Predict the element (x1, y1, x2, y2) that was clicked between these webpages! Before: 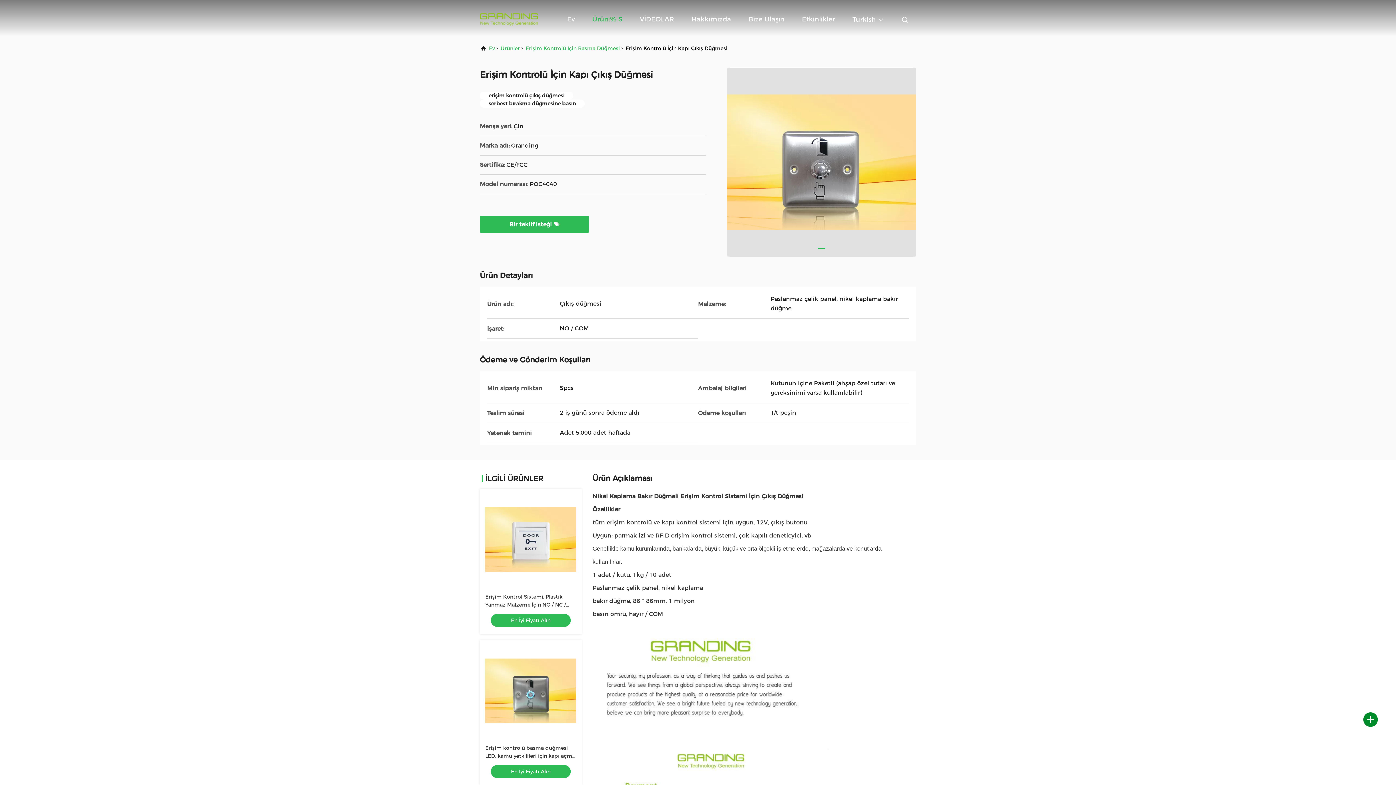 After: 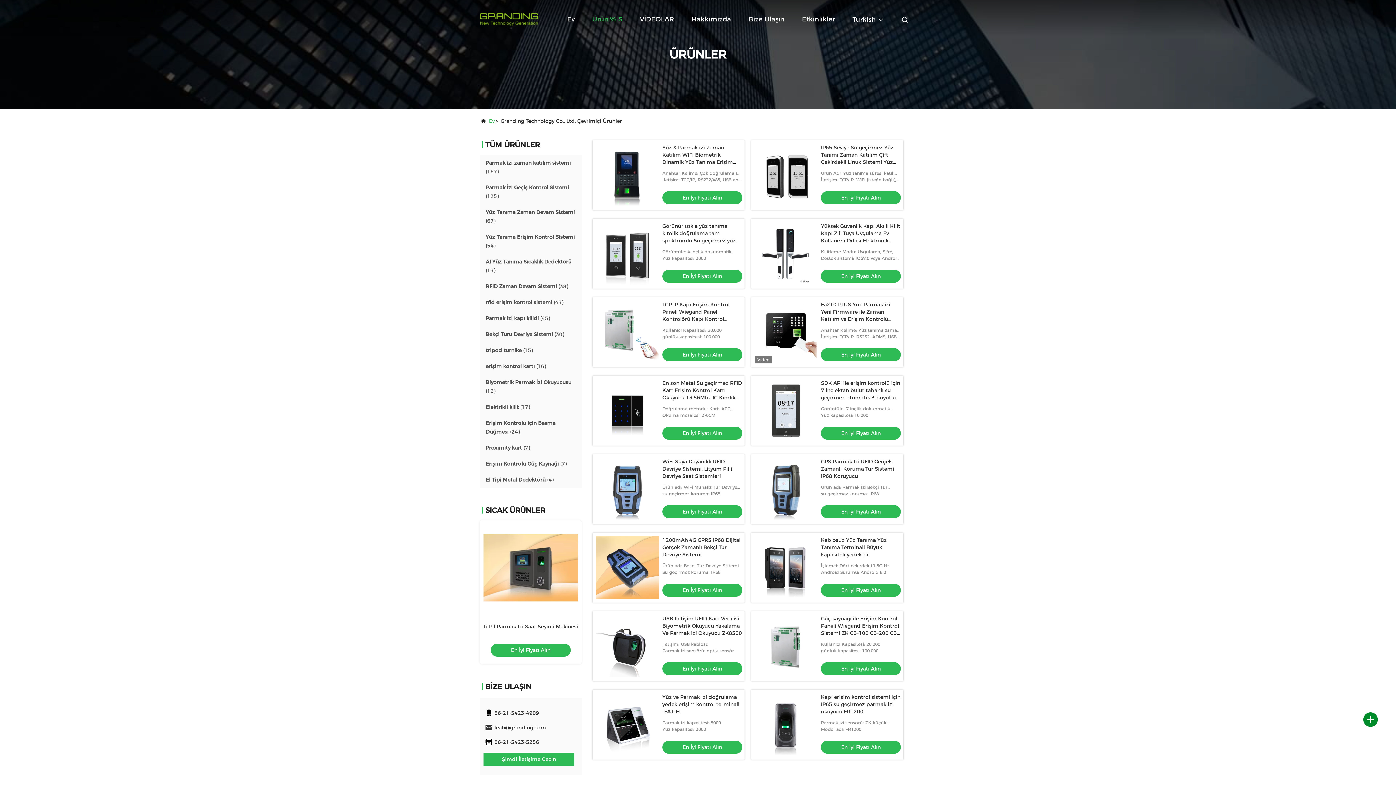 Action: bbox: (592, 8, 622, 30) label: Ürün:% S